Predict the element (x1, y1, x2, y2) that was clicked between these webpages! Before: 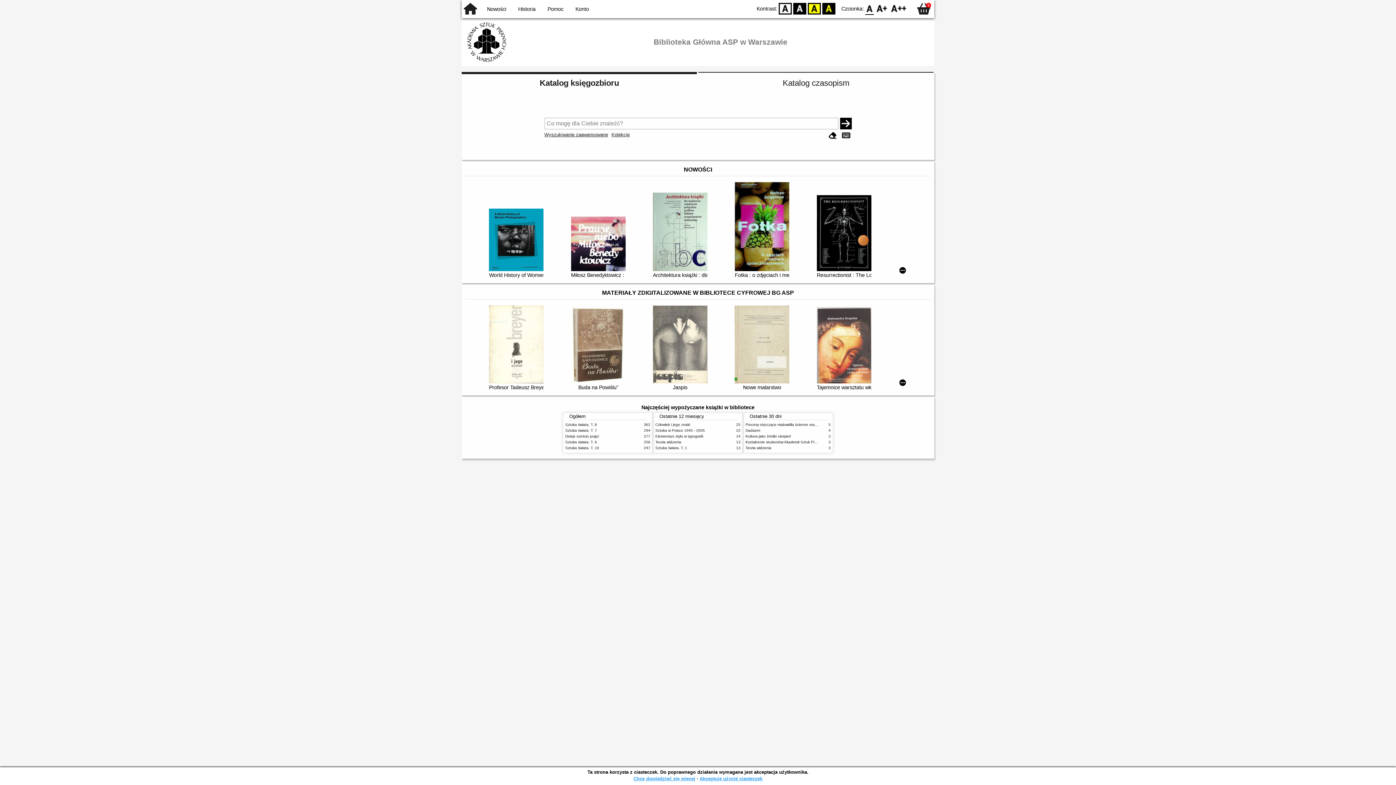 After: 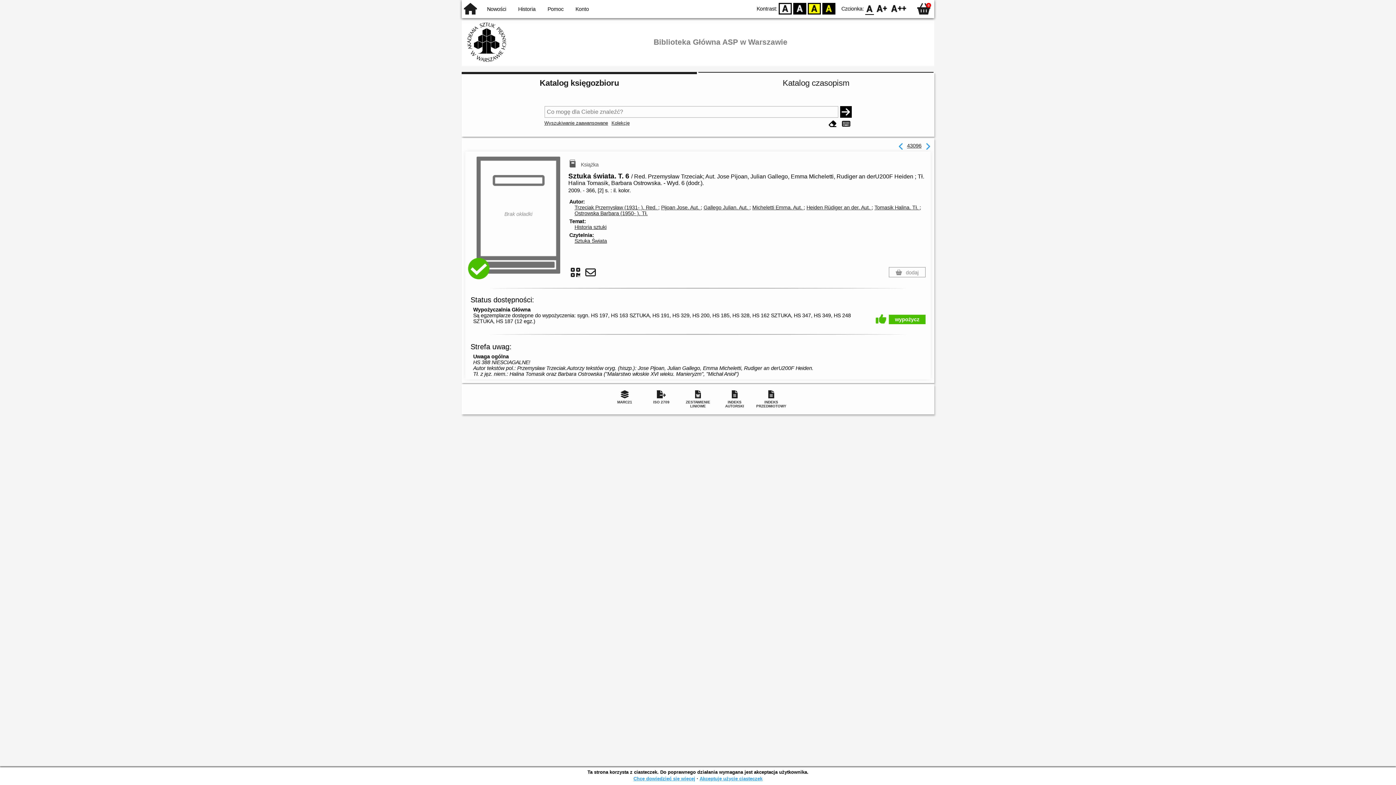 Action: bbox: (565, 440, 597, 444) label: Sztuka świata. T. 6